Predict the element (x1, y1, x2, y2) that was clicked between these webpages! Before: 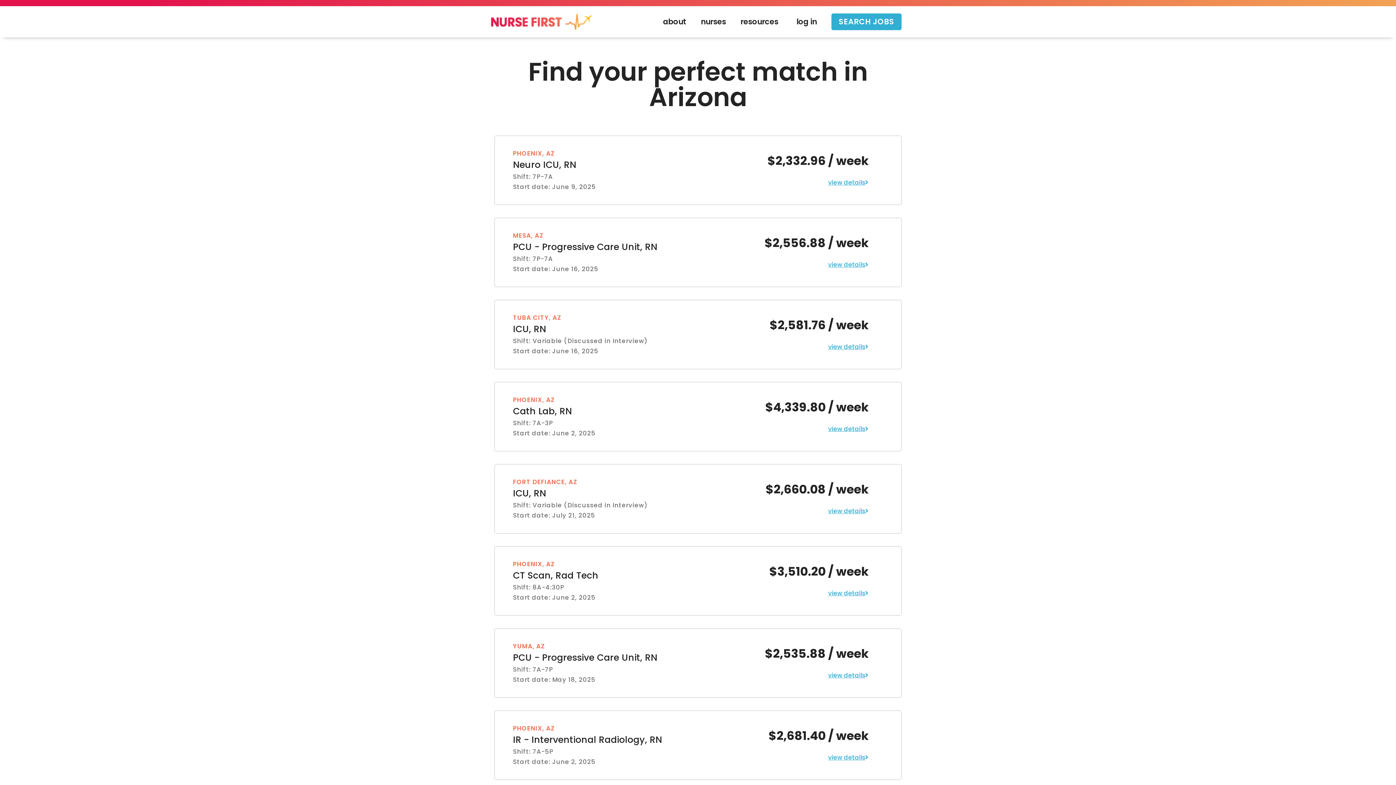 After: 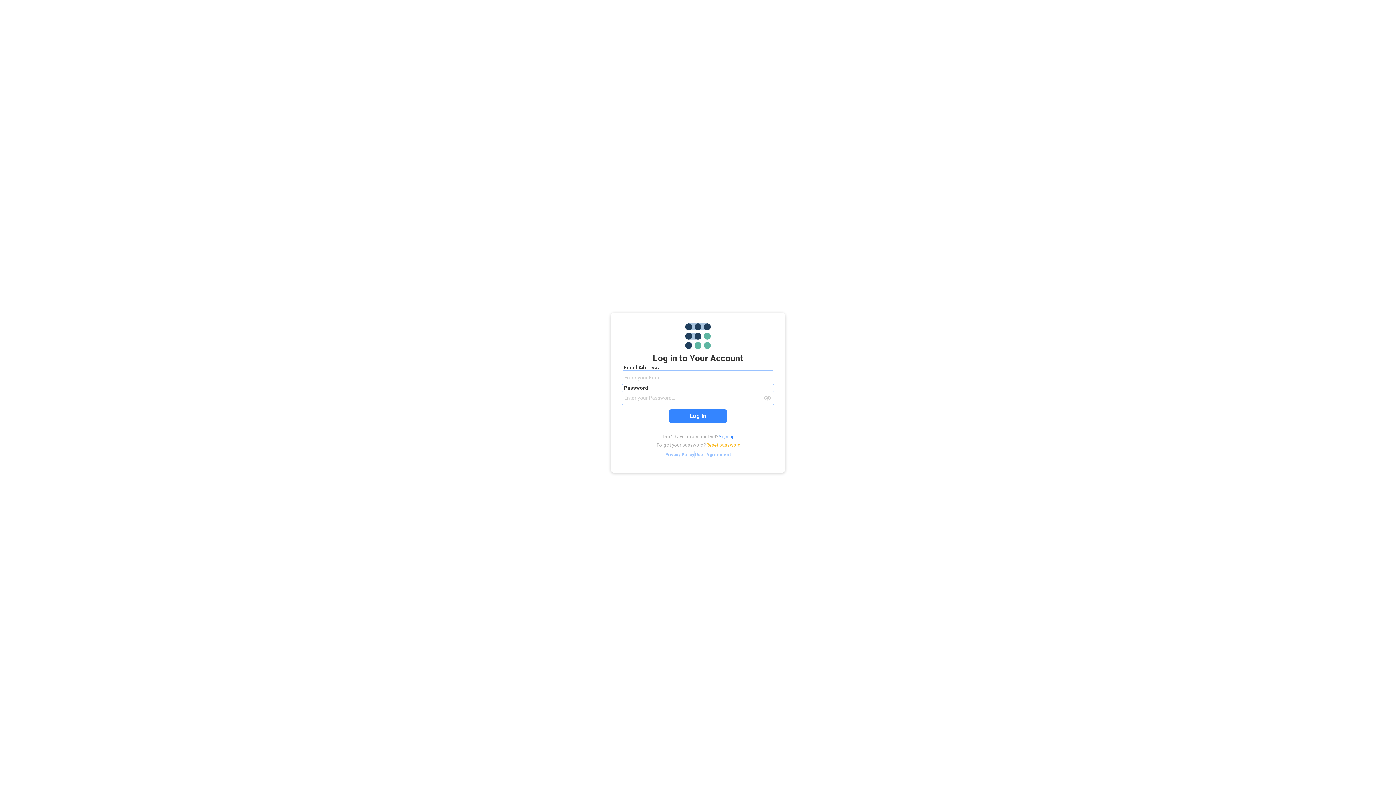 Action: label: SEARCH JOBS bbox: (831, 13, 901, 30)